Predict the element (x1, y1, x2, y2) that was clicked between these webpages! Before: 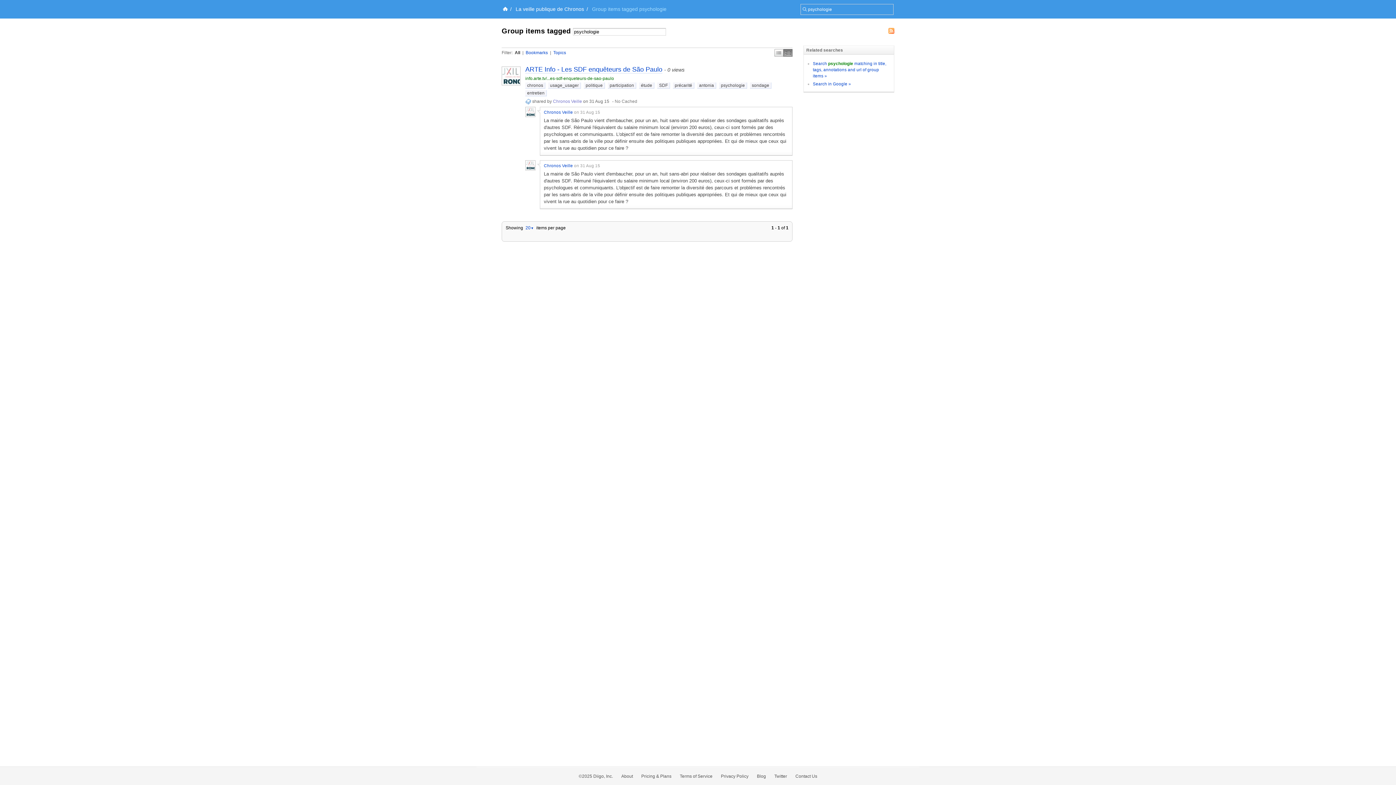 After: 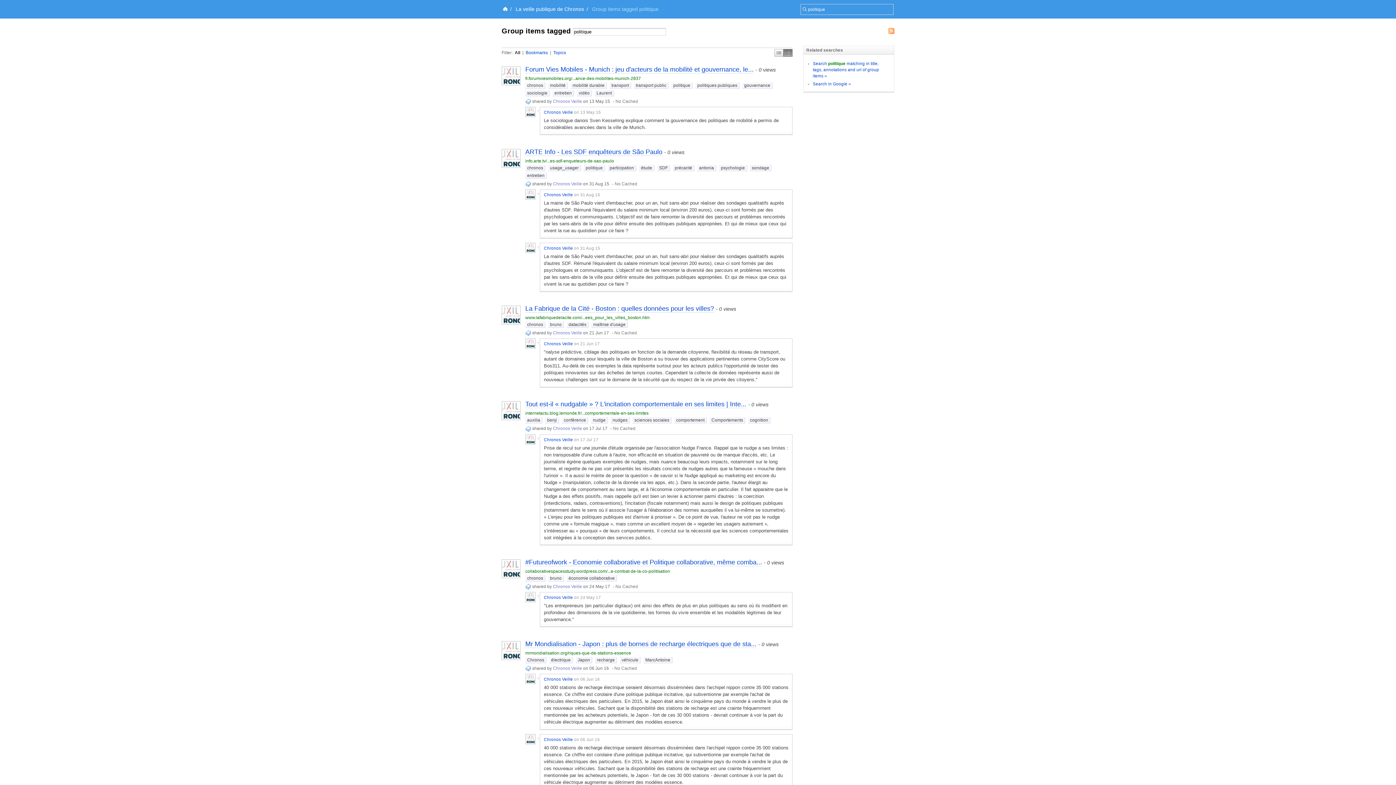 Action: label: politique bbox: (584, 82, 605, 88)